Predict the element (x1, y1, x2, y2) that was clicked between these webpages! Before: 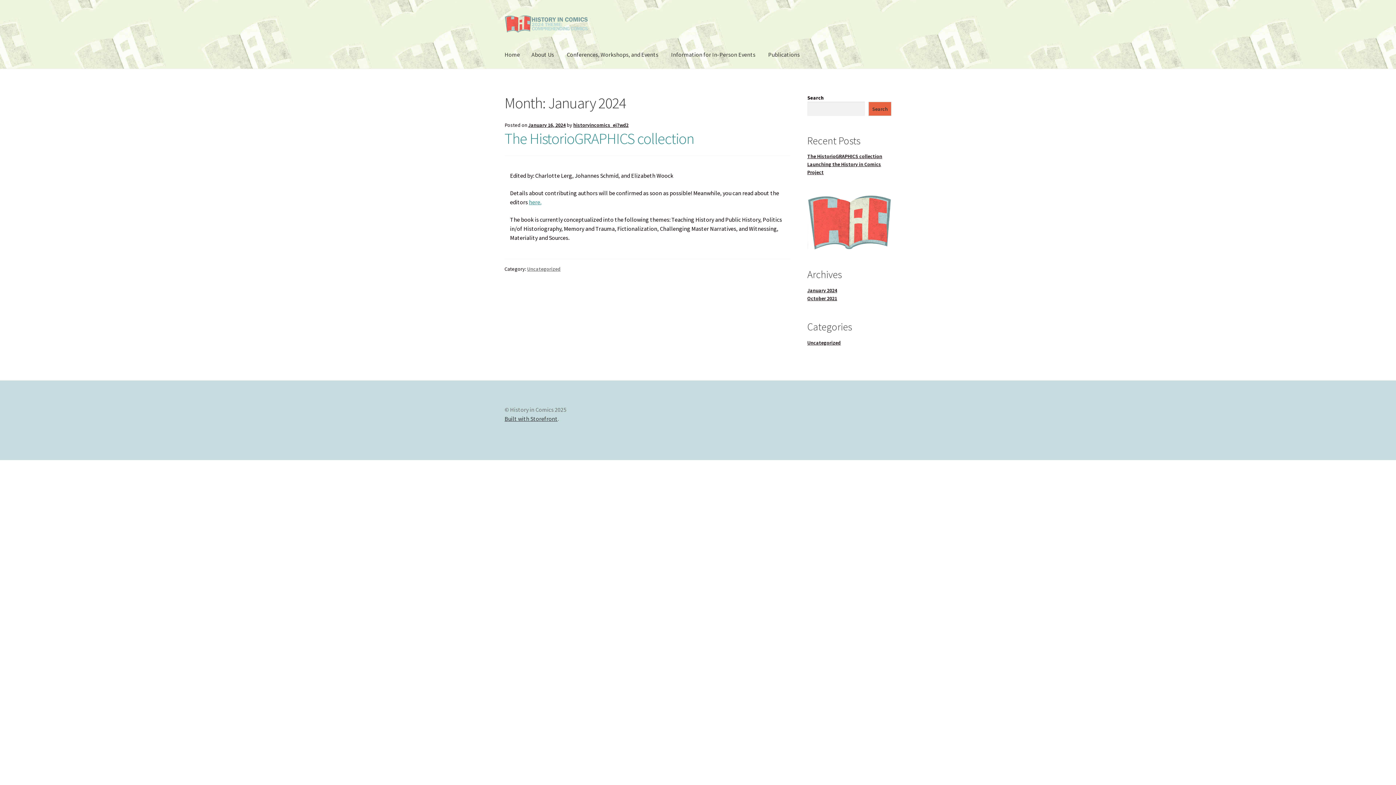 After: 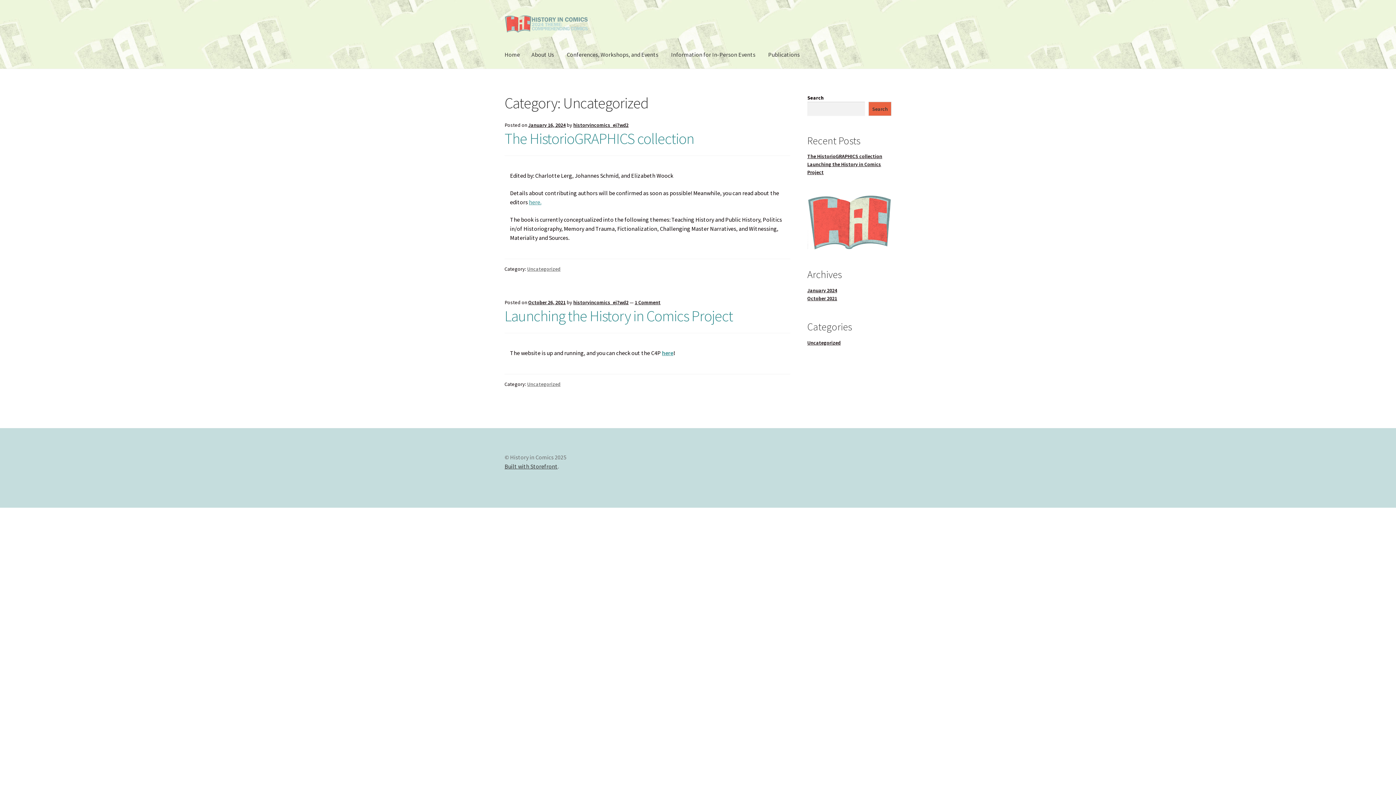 Action: label: Uncategorized bbox: (807, 339, 840, 346)